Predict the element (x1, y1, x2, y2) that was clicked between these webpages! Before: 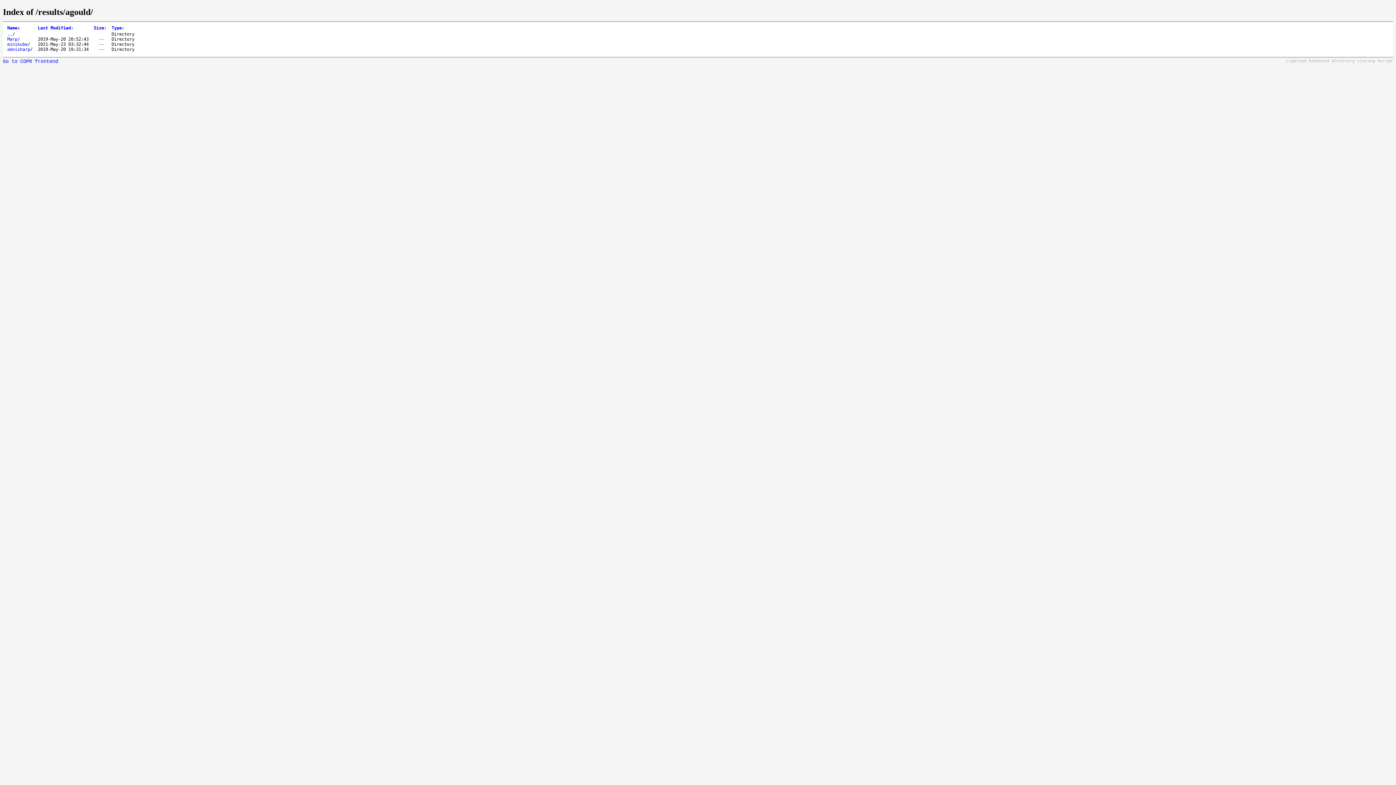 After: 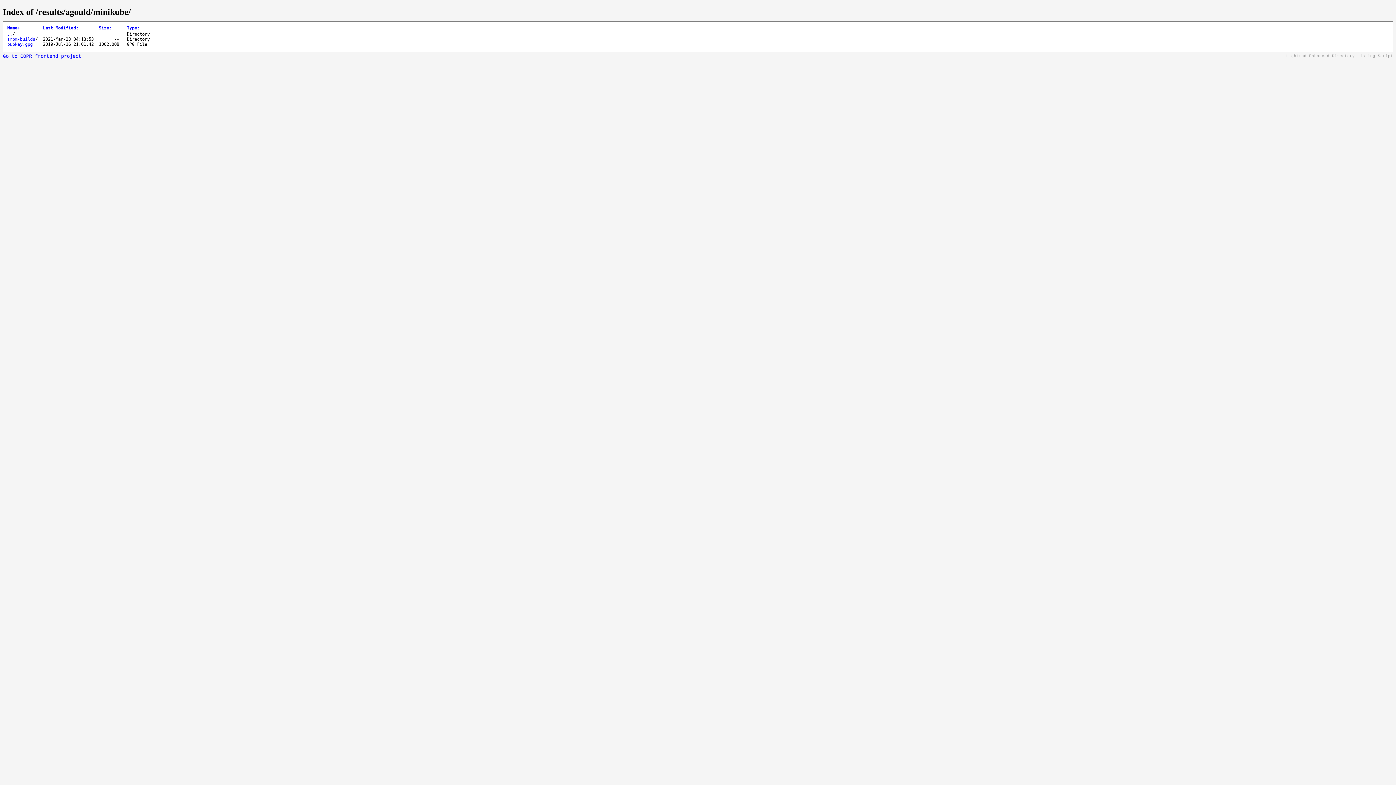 Action: bbox: (7, 41, 27, 46) label: minikube